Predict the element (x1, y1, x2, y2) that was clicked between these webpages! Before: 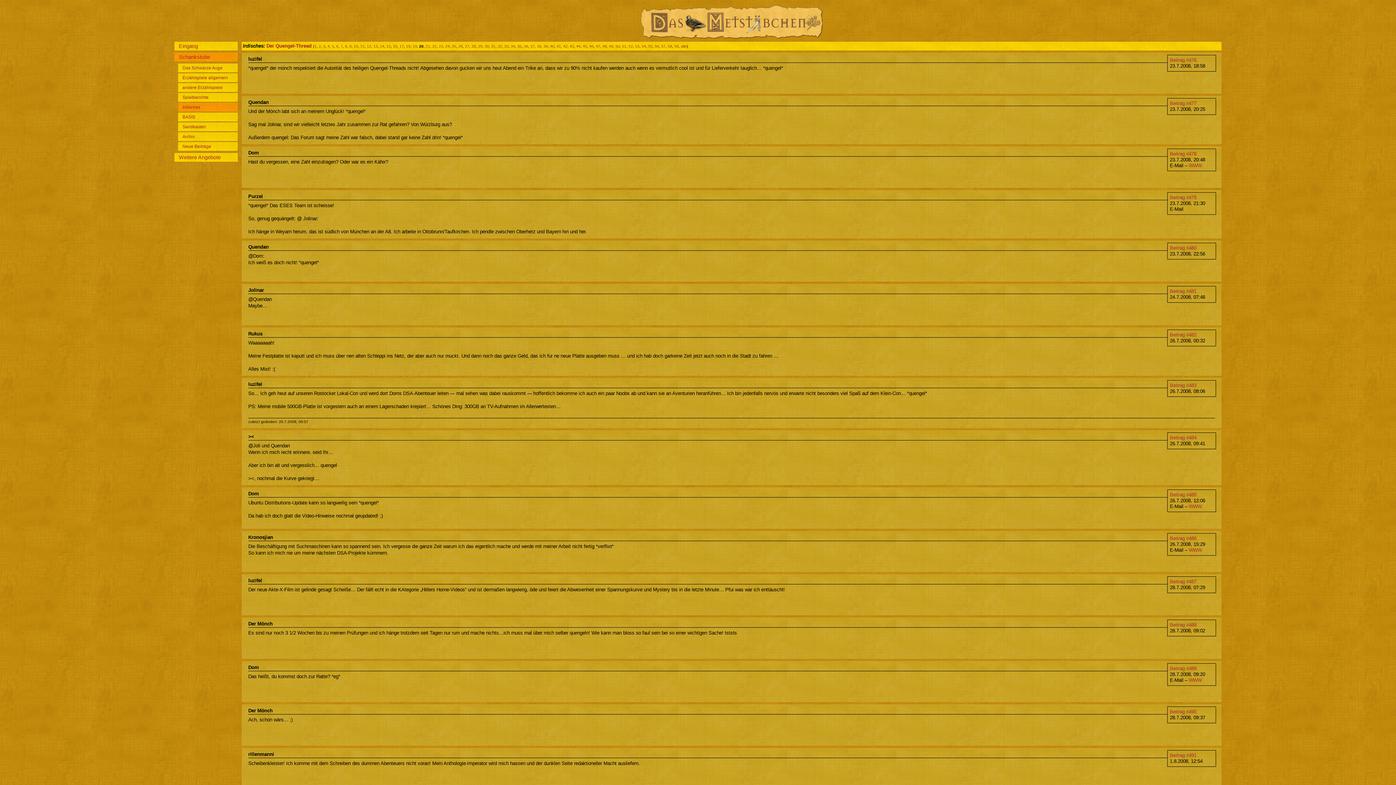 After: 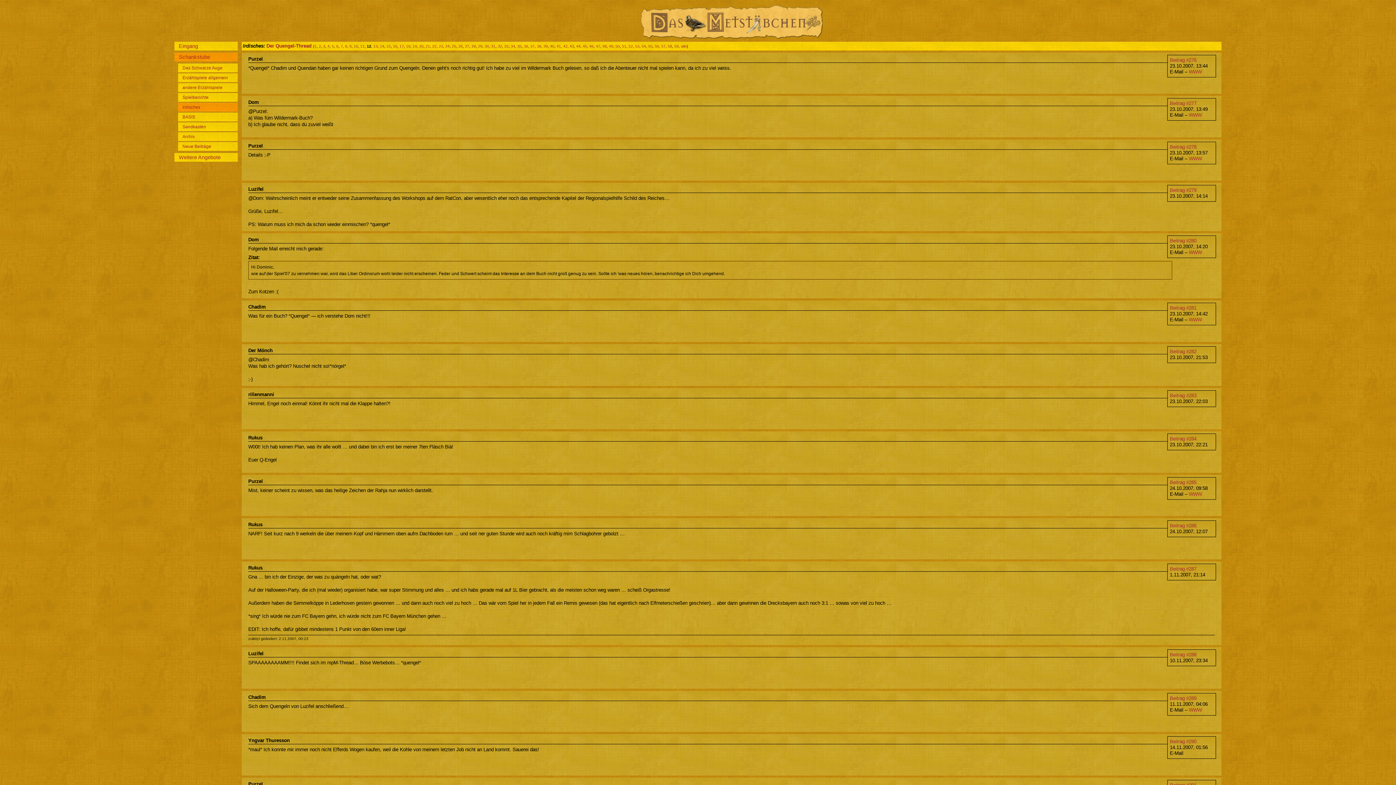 Action: bbox: (366, 44, 371, 48) label: 12